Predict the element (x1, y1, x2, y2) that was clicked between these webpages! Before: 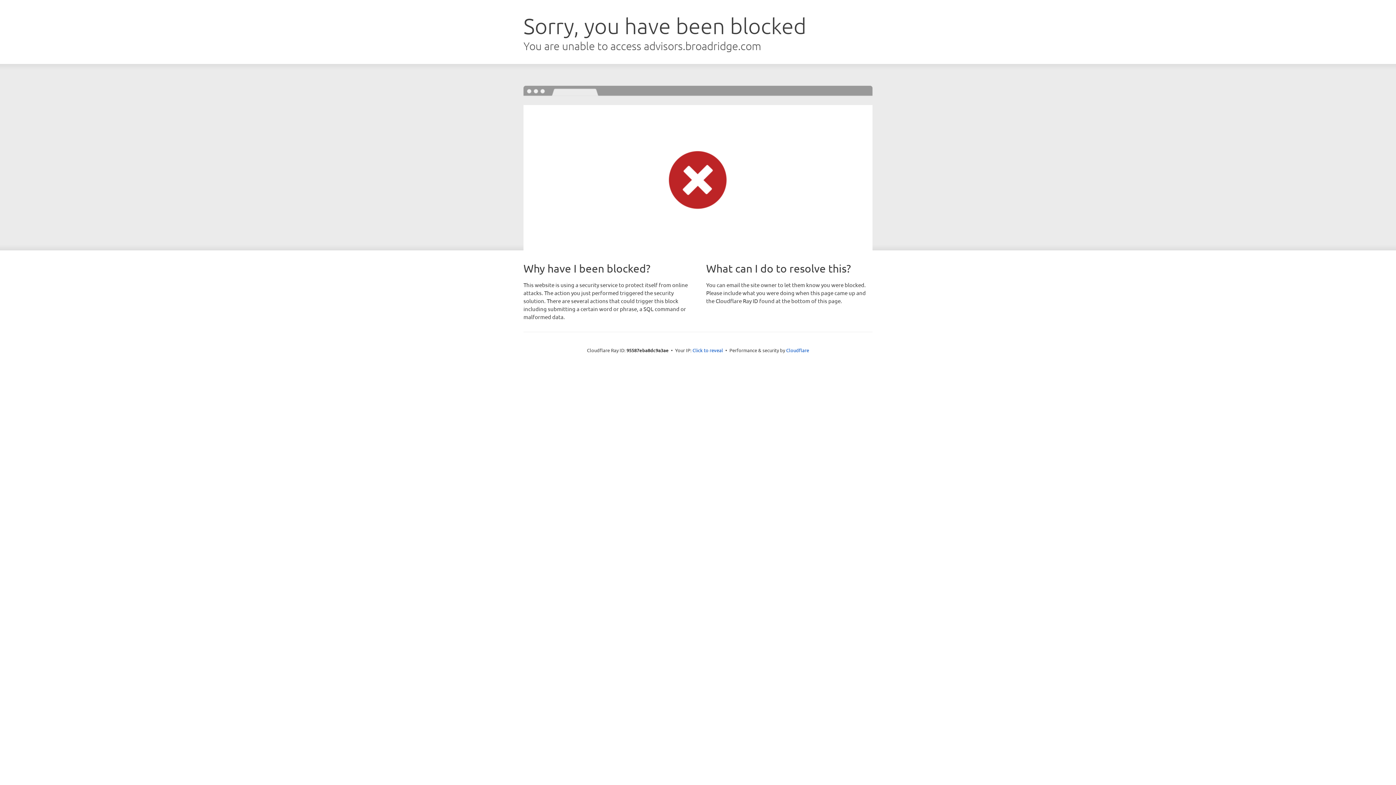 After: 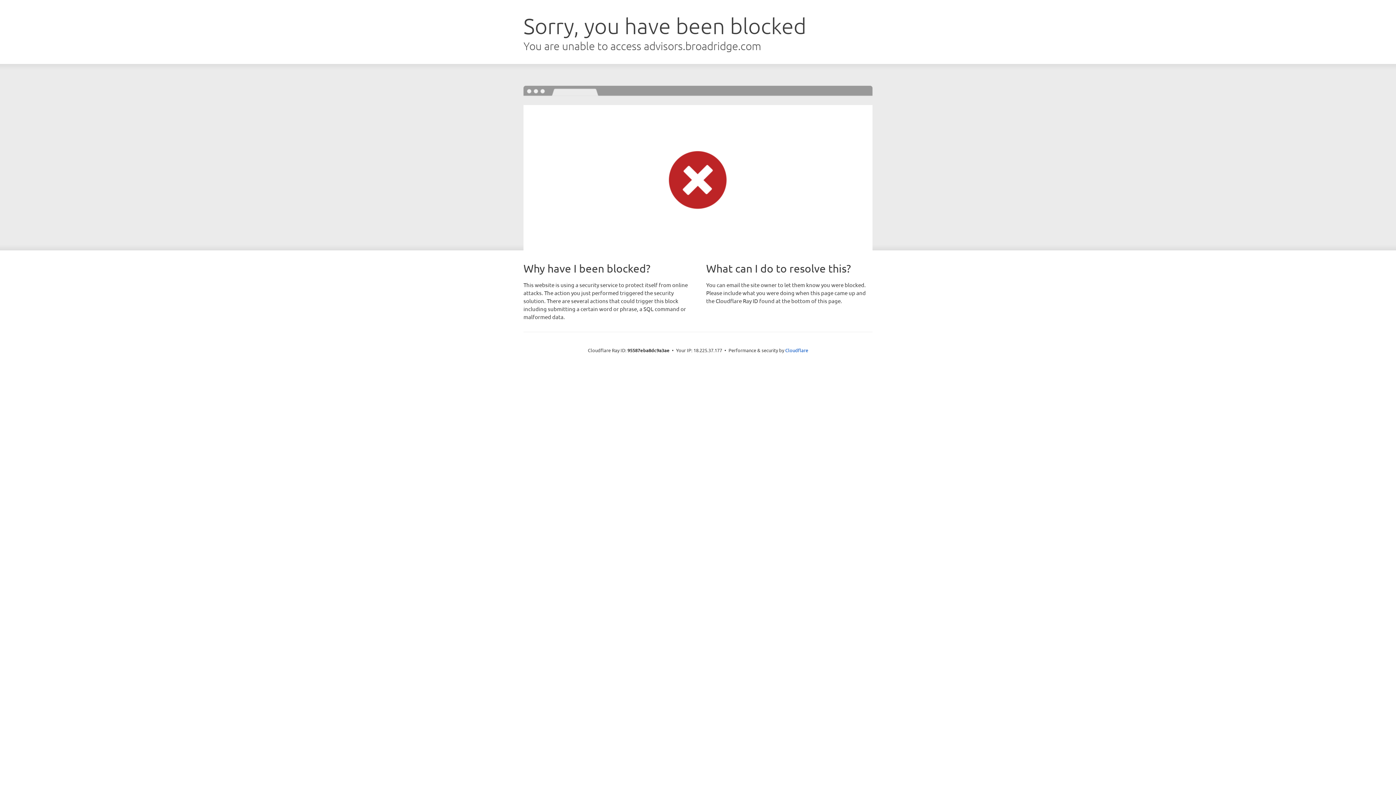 Action: label: Click to reveal bbox: (692, 346, 723, 353)